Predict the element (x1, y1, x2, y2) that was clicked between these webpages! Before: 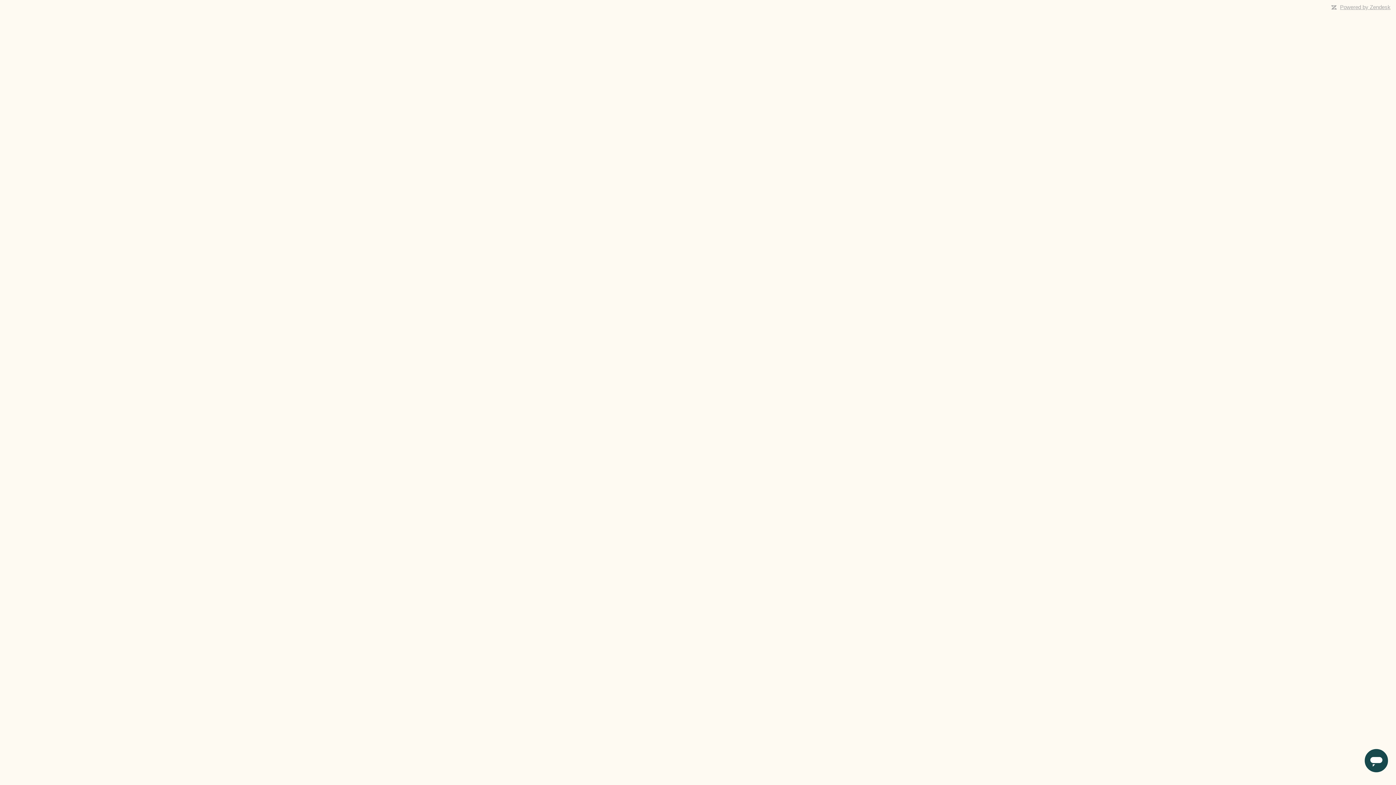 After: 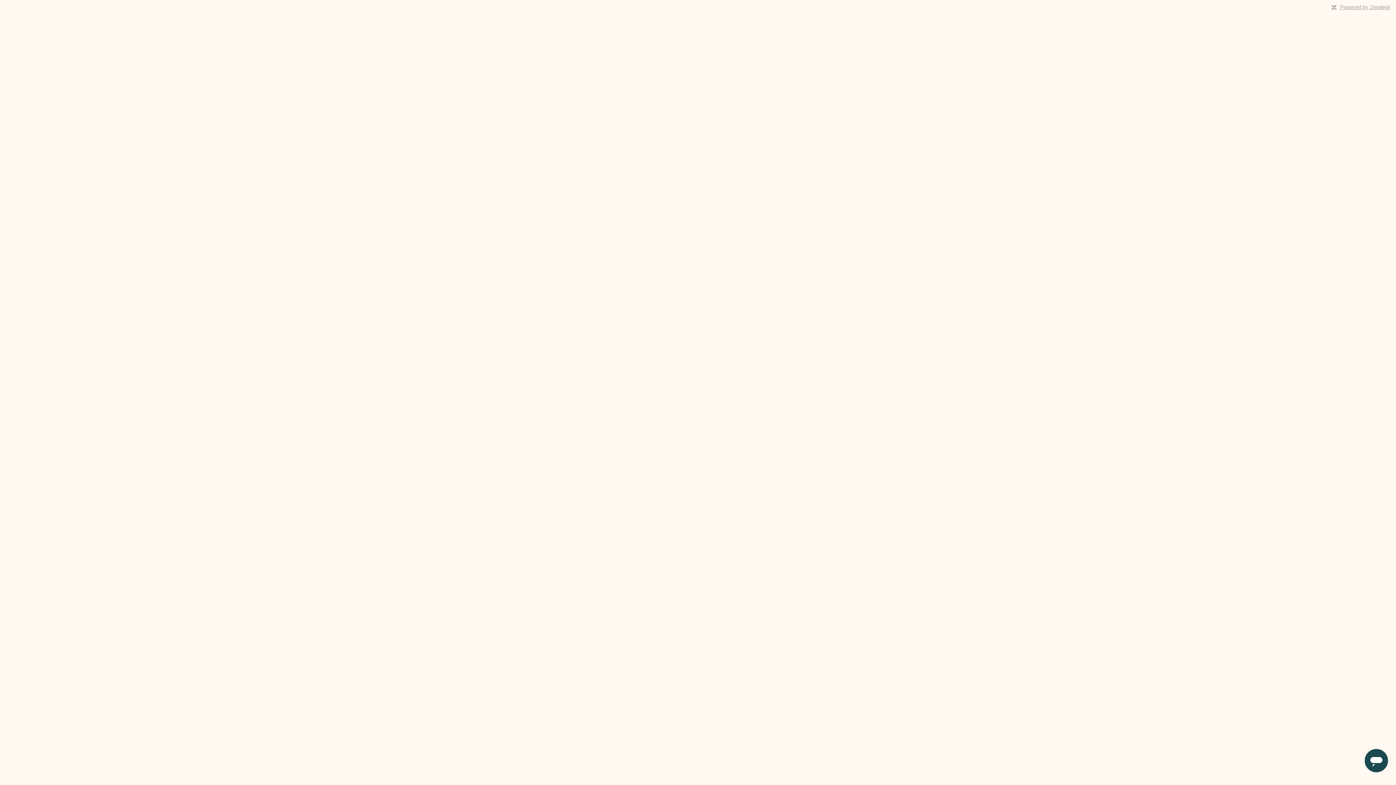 Action: bbox: (1340, 4, 1390, 10) label: Powered by Zendesk